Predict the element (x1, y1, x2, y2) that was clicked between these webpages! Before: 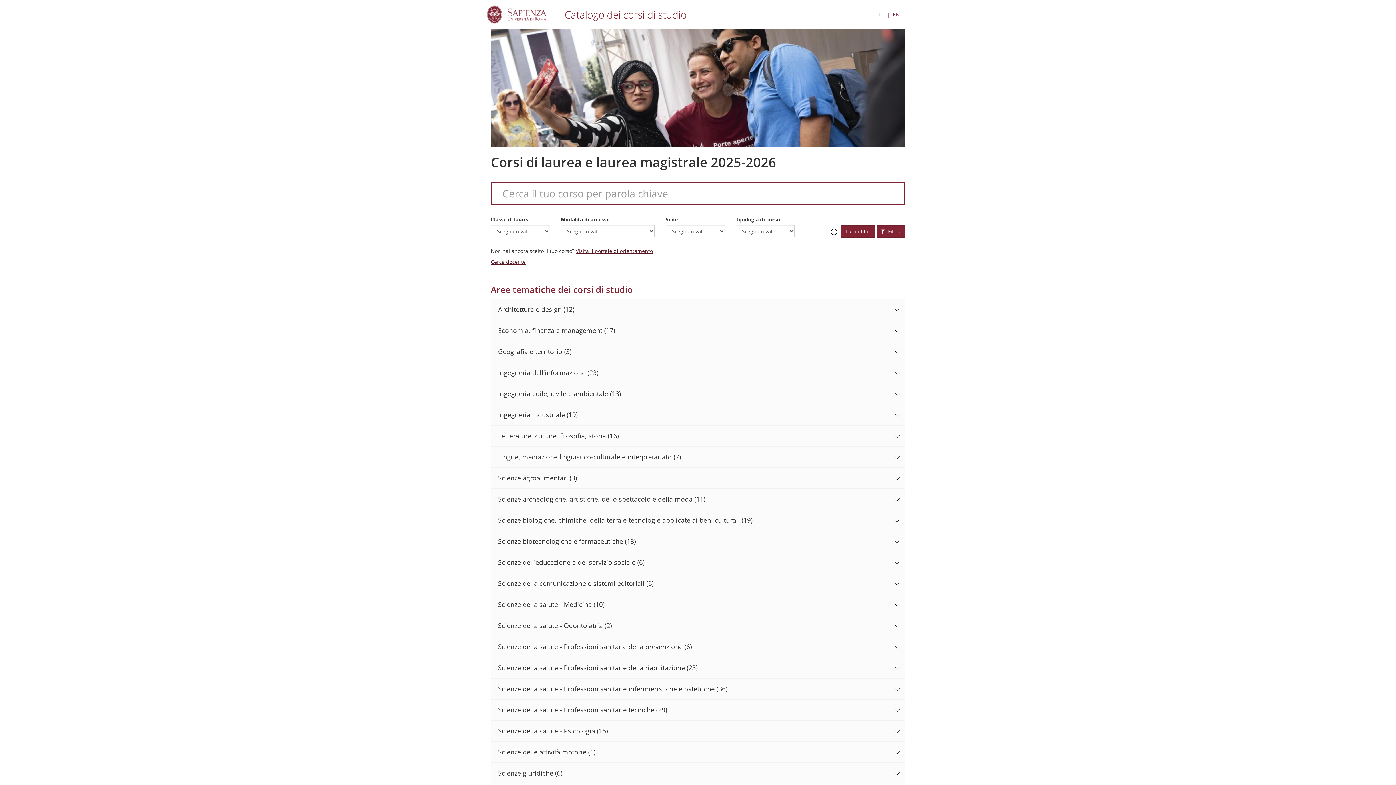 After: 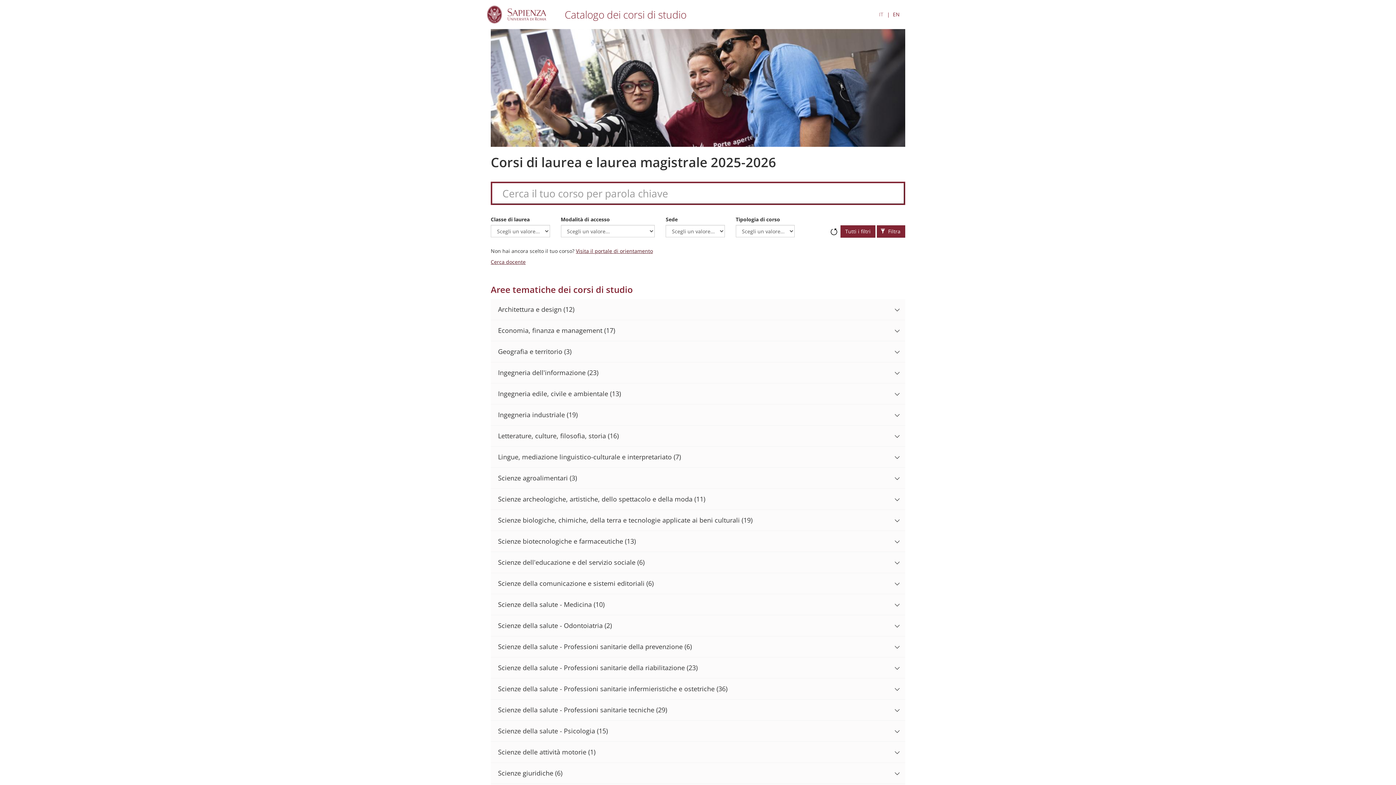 Action: bbox: (557, 6, 686, 22) label: Catalogo dei corsi di studio